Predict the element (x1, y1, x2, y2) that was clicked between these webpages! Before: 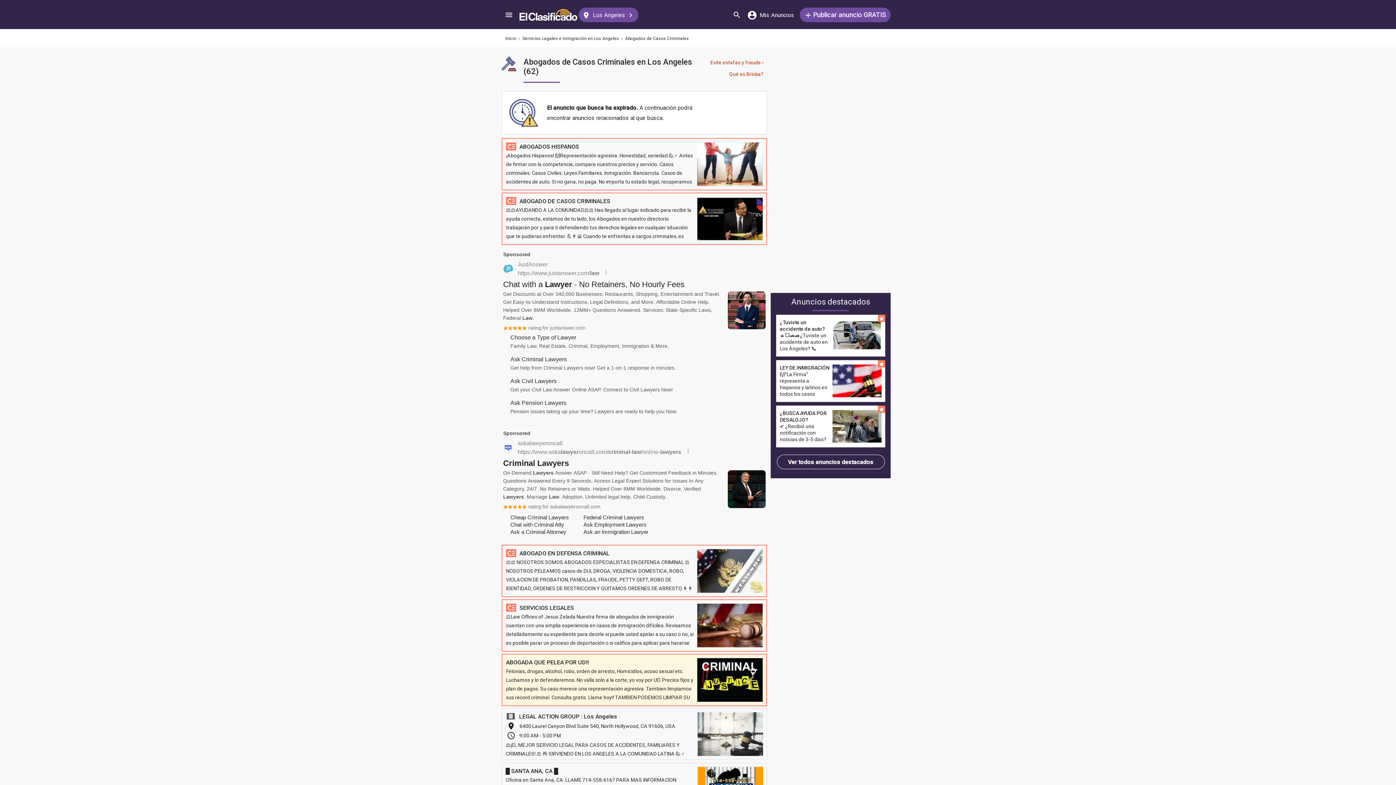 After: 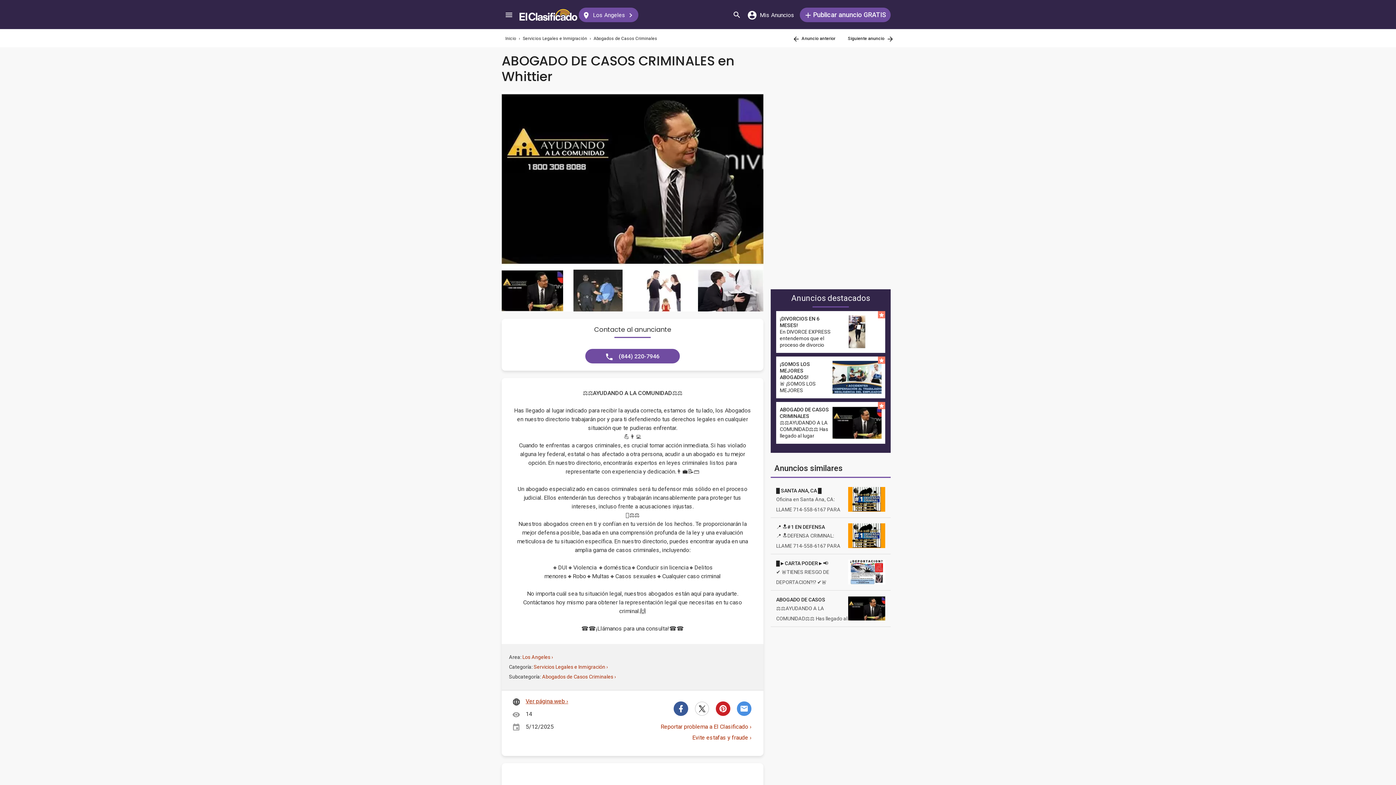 Action: label:  ABOGADO DE CASOS CRIMINALES
⚖️⚖️AYUDANDO A LA COMUNIDAD⚖️⚖️ Has llegado al lugar indicado para recibir la ayuda correcta, estamos de tu lado, los Abogados en nuestro directorio trabajarán por y para ti defendiendo tus derechos legales en cualquier situación que te pudieras enfrentar. 💪👨💻 Cuando te enfrentas a cargos criminales, es crucial tom
	 bbox: (501, 192, 767, 245)